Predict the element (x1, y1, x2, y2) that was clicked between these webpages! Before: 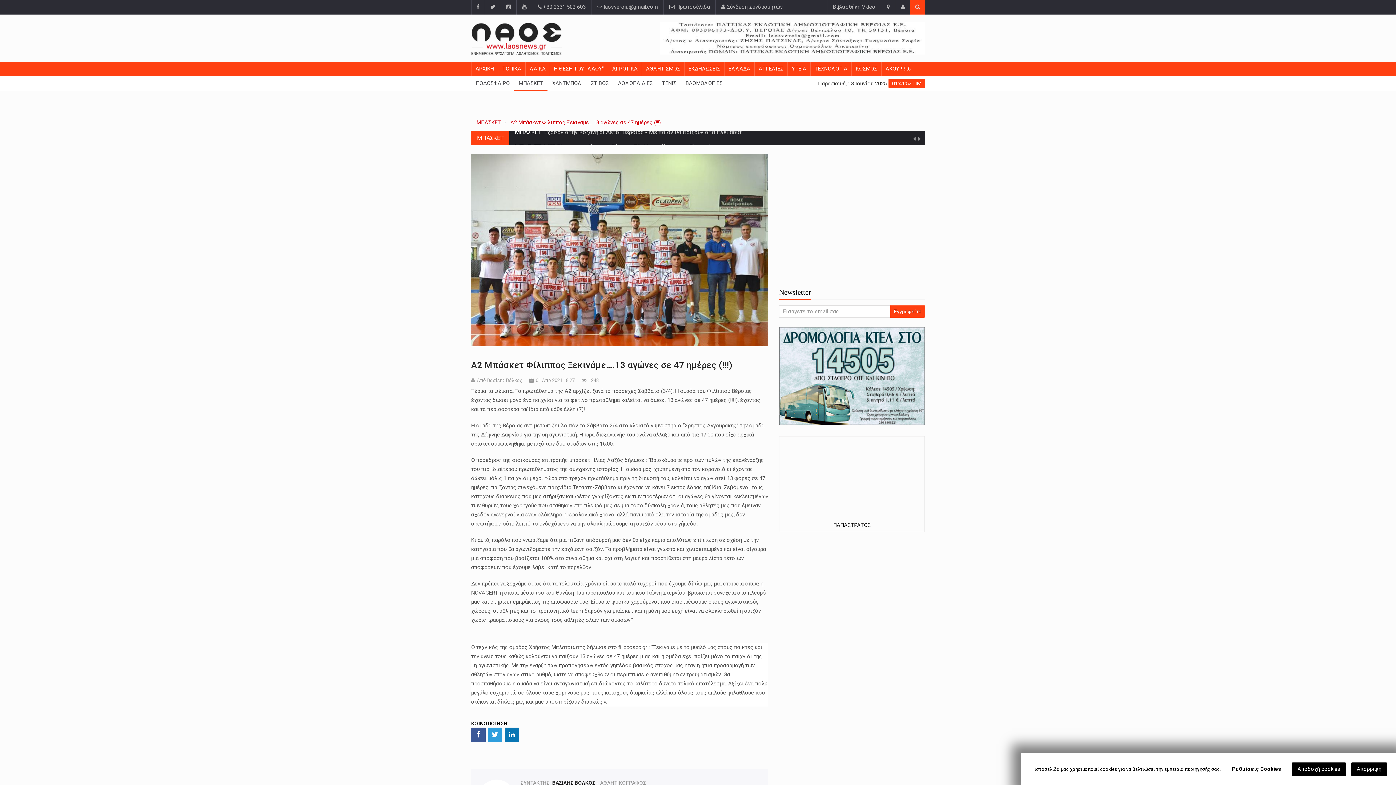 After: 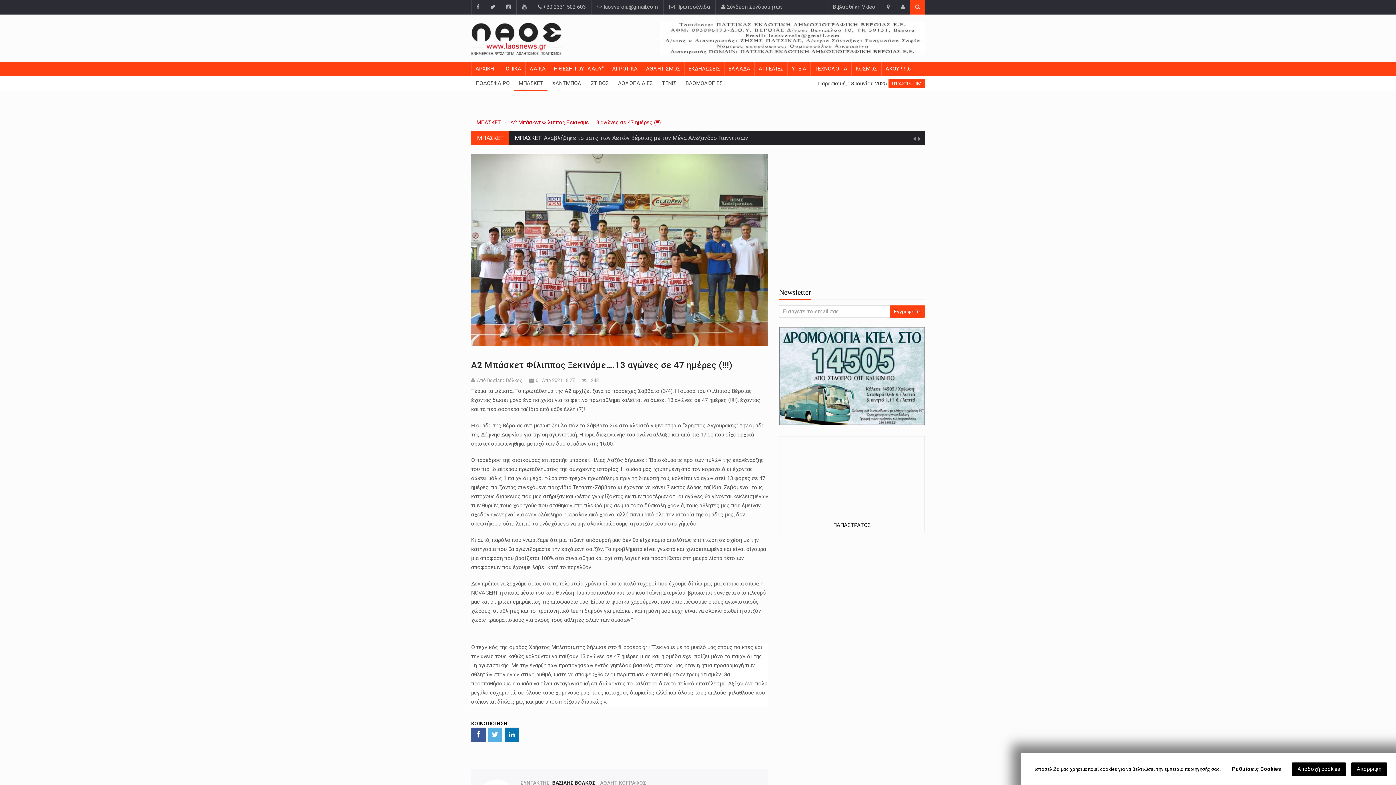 Action: bbox: (488, 727, 502, 742)